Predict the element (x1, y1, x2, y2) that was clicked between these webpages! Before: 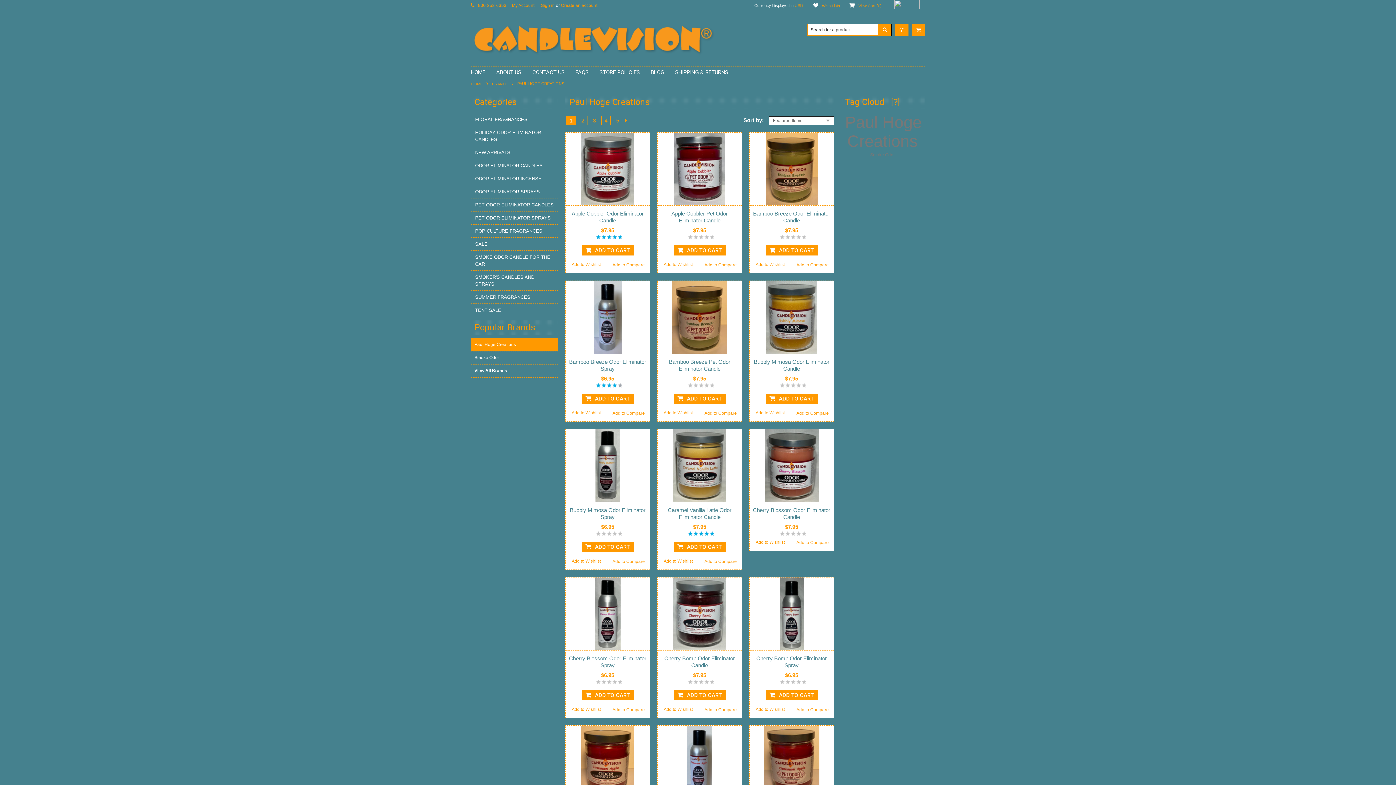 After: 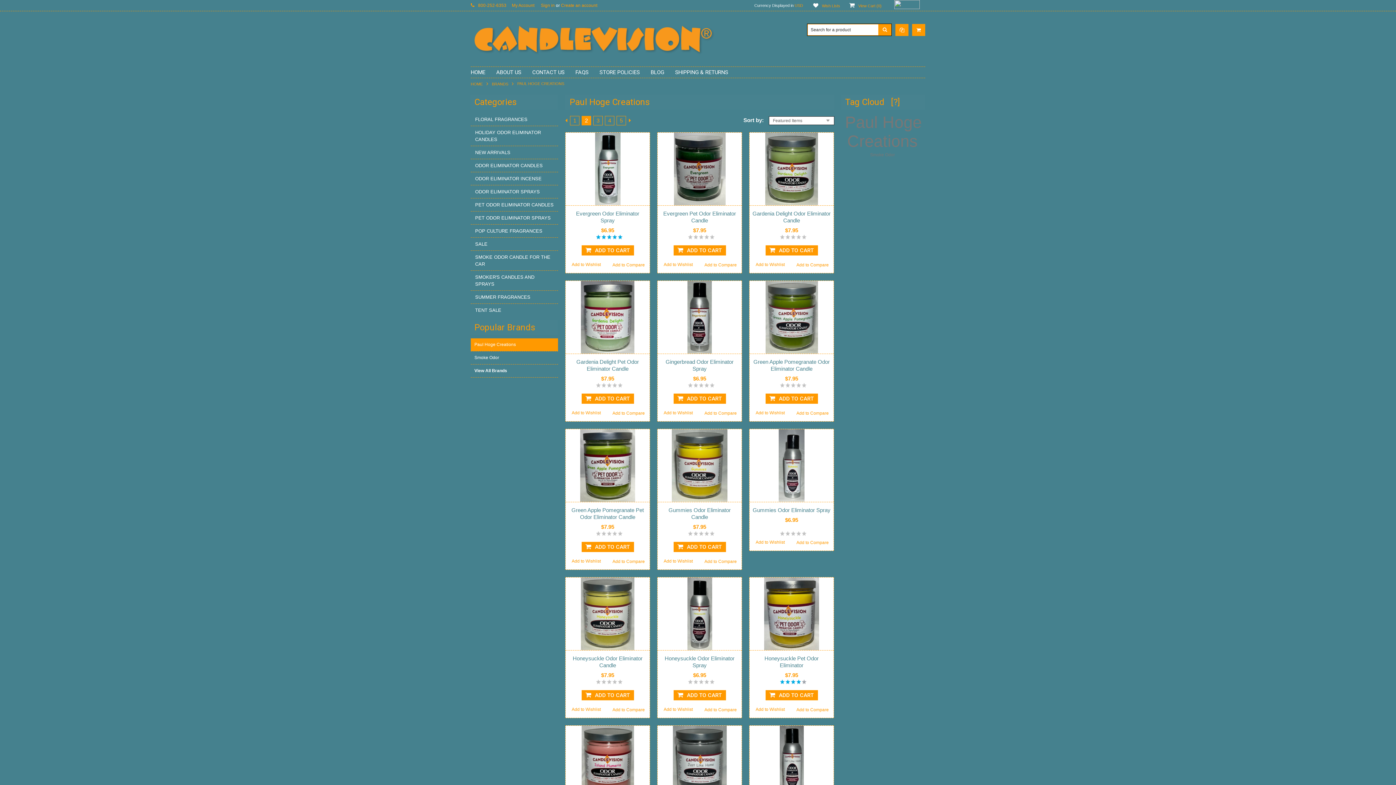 Action: bbox: (578, 116, 587, 125) label: 2